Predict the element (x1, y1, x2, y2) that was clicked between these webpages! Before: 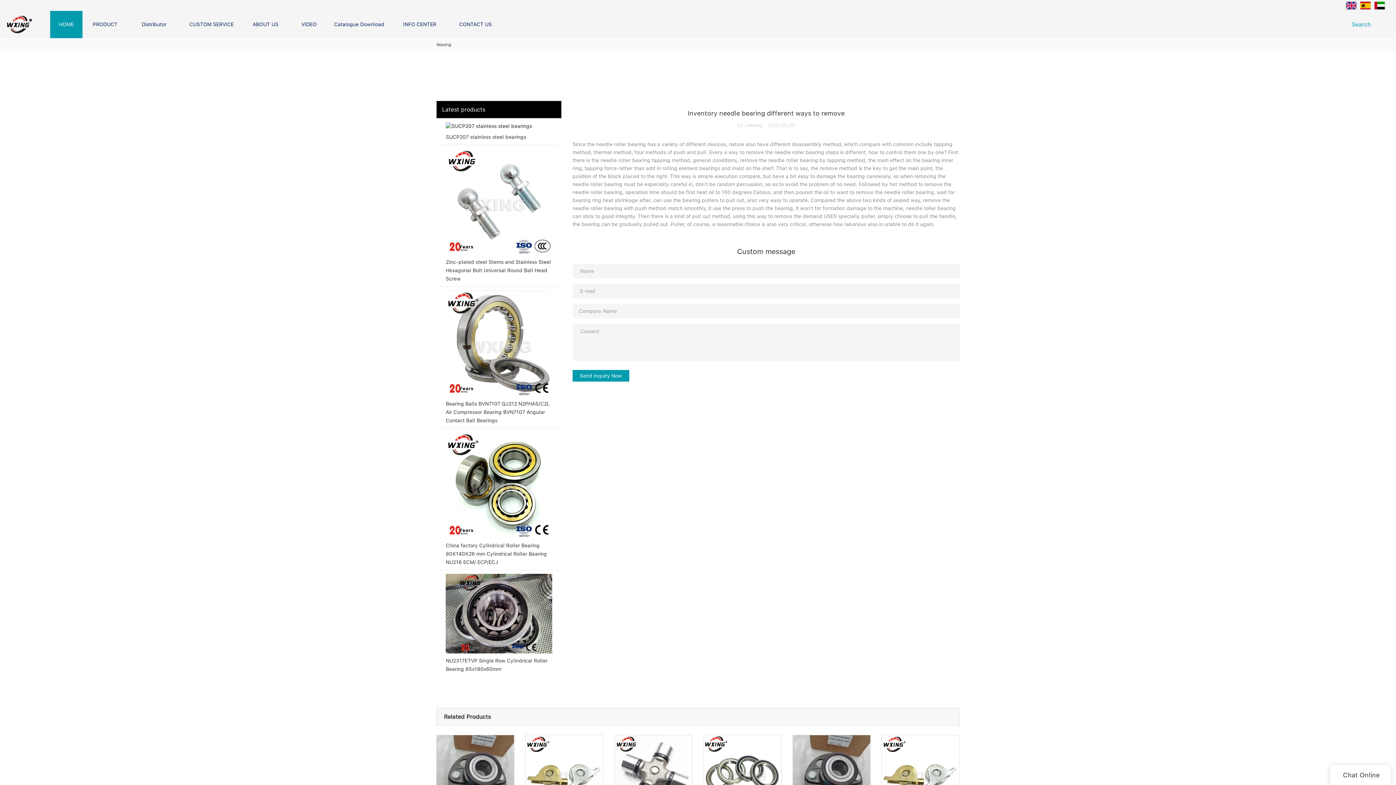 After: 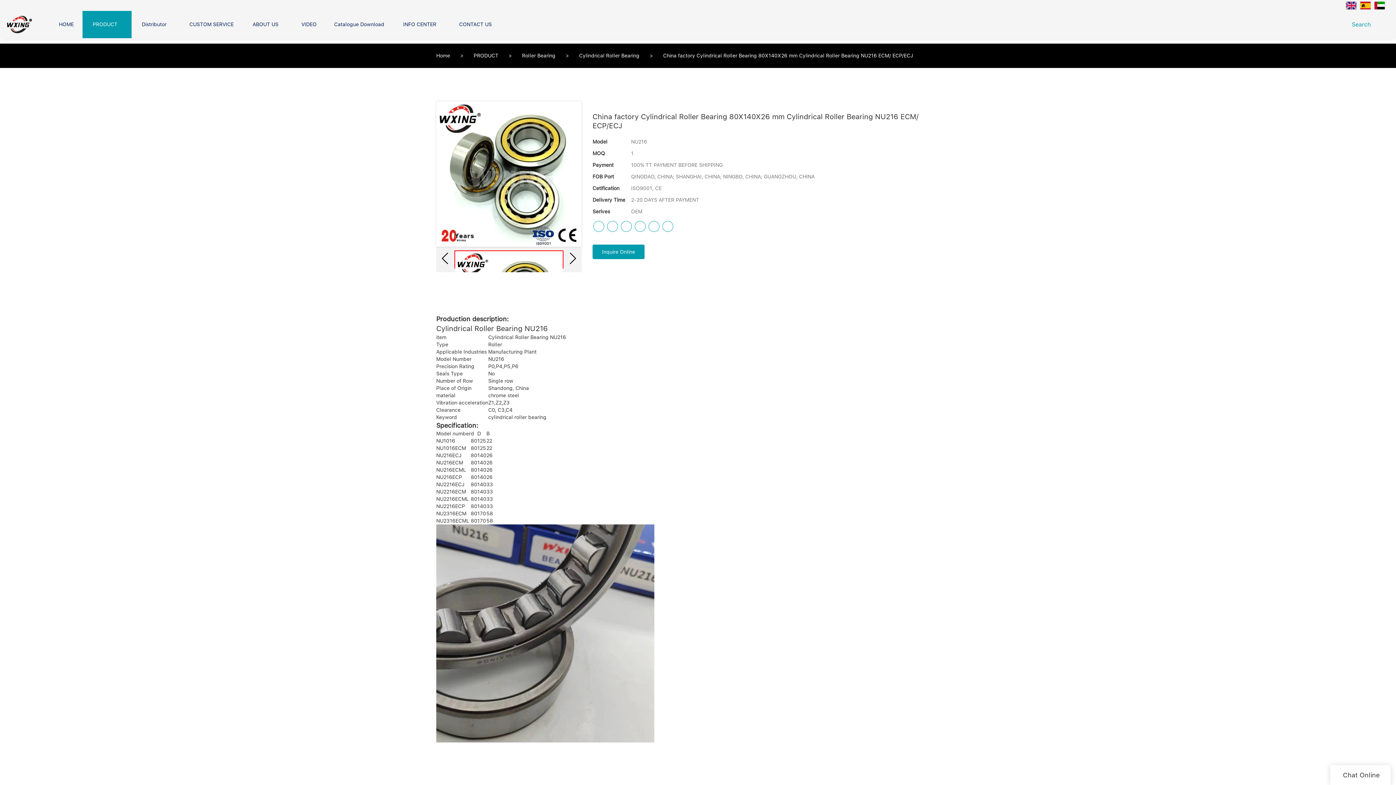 Action: bbox: (440, 432, 558, 570) label: China factory Cylindrical Roller Bearing 80X140X26 mm Cylindrical Roller Bearing NU216 ECM/ ECP/ECJ